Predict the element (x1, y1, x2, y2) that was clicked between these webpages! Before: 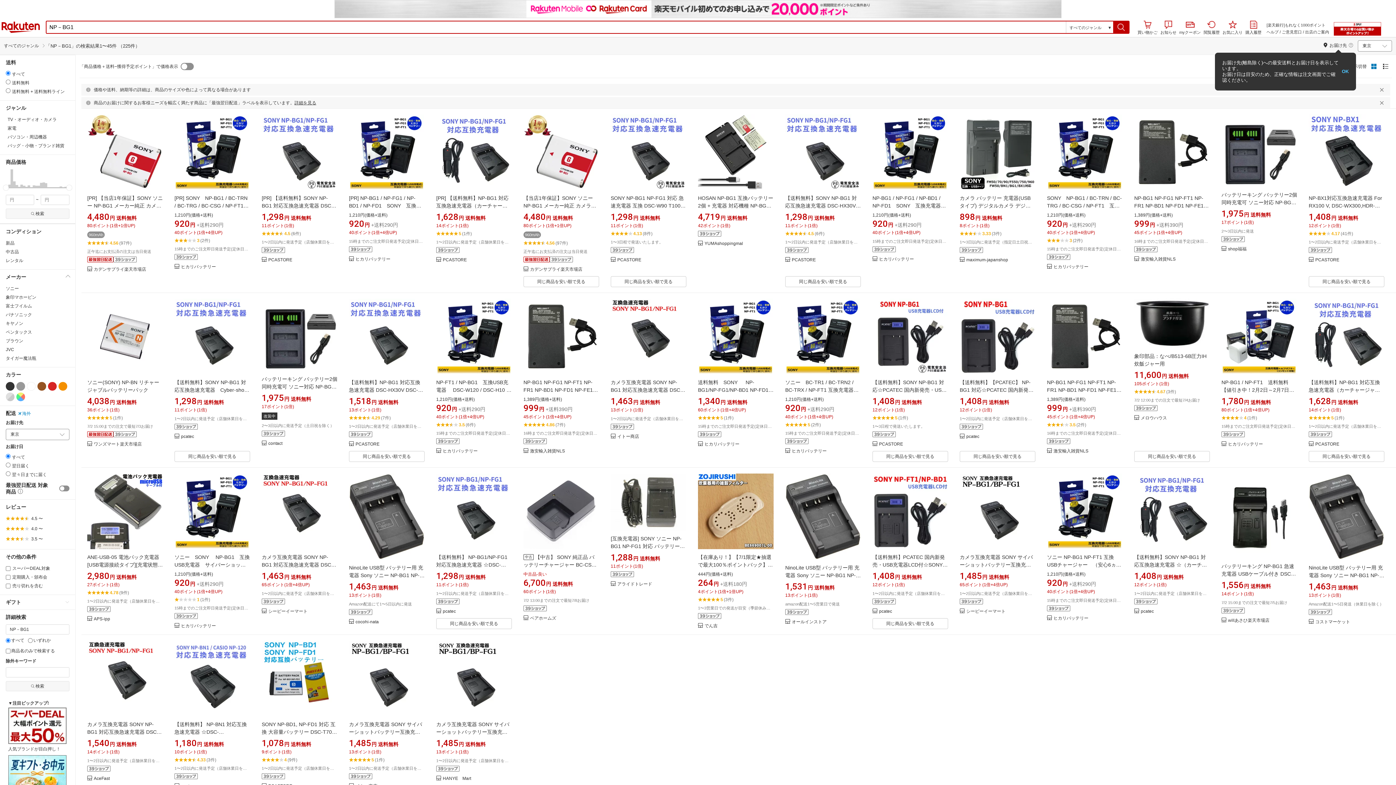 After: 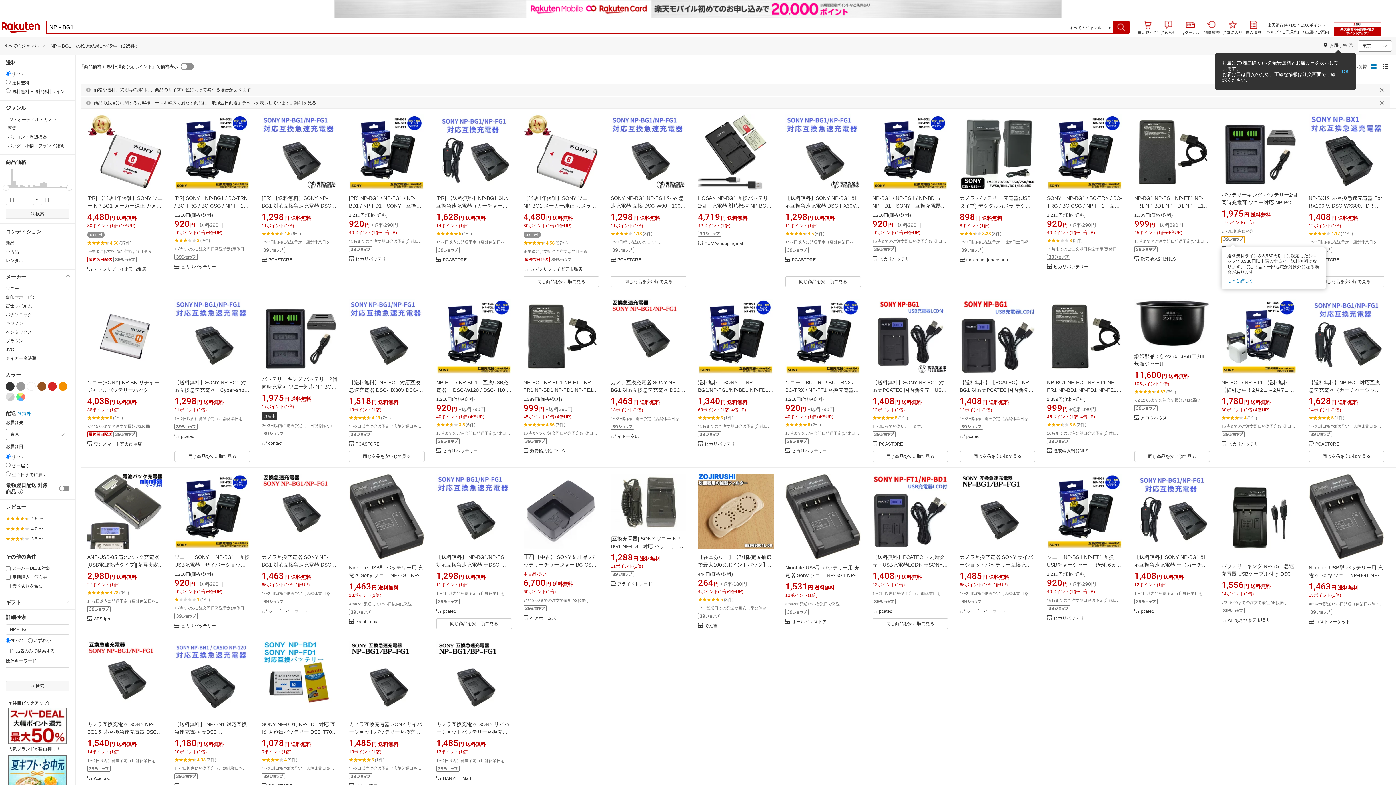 Action: bbox: (1221, 238, 1245, 243)